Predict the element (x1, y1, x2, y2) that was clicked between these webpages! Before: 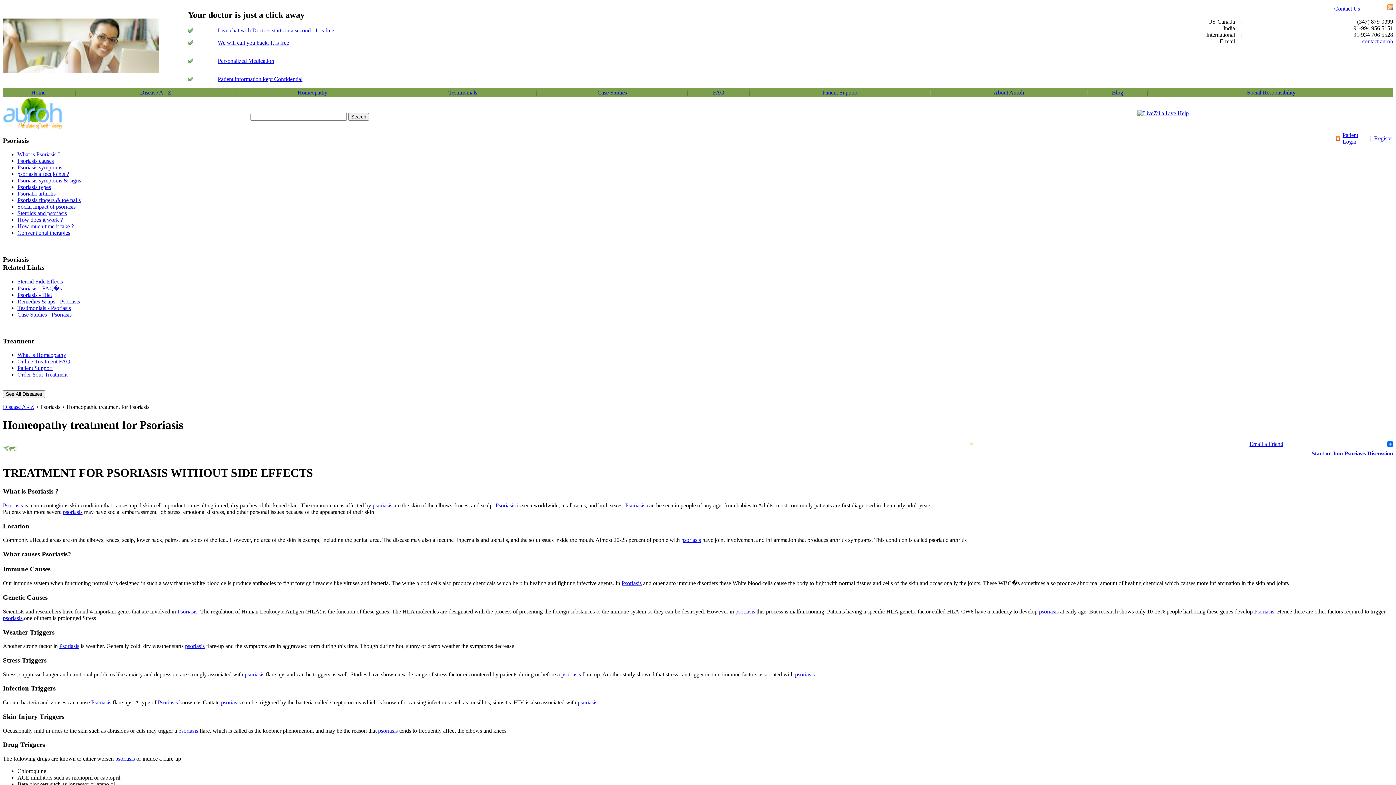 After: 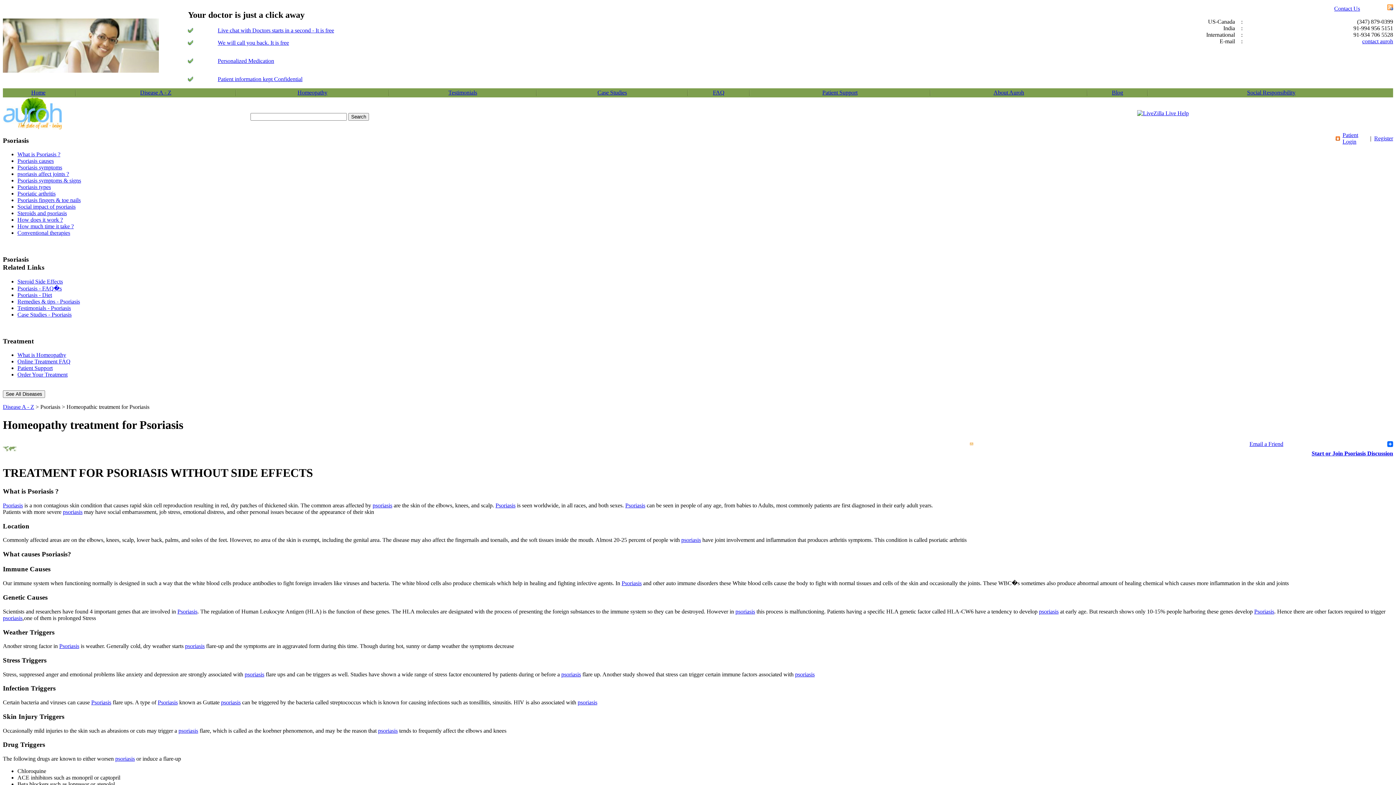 Action: bbox: (577, 699, 597, 705) label: psoriasis